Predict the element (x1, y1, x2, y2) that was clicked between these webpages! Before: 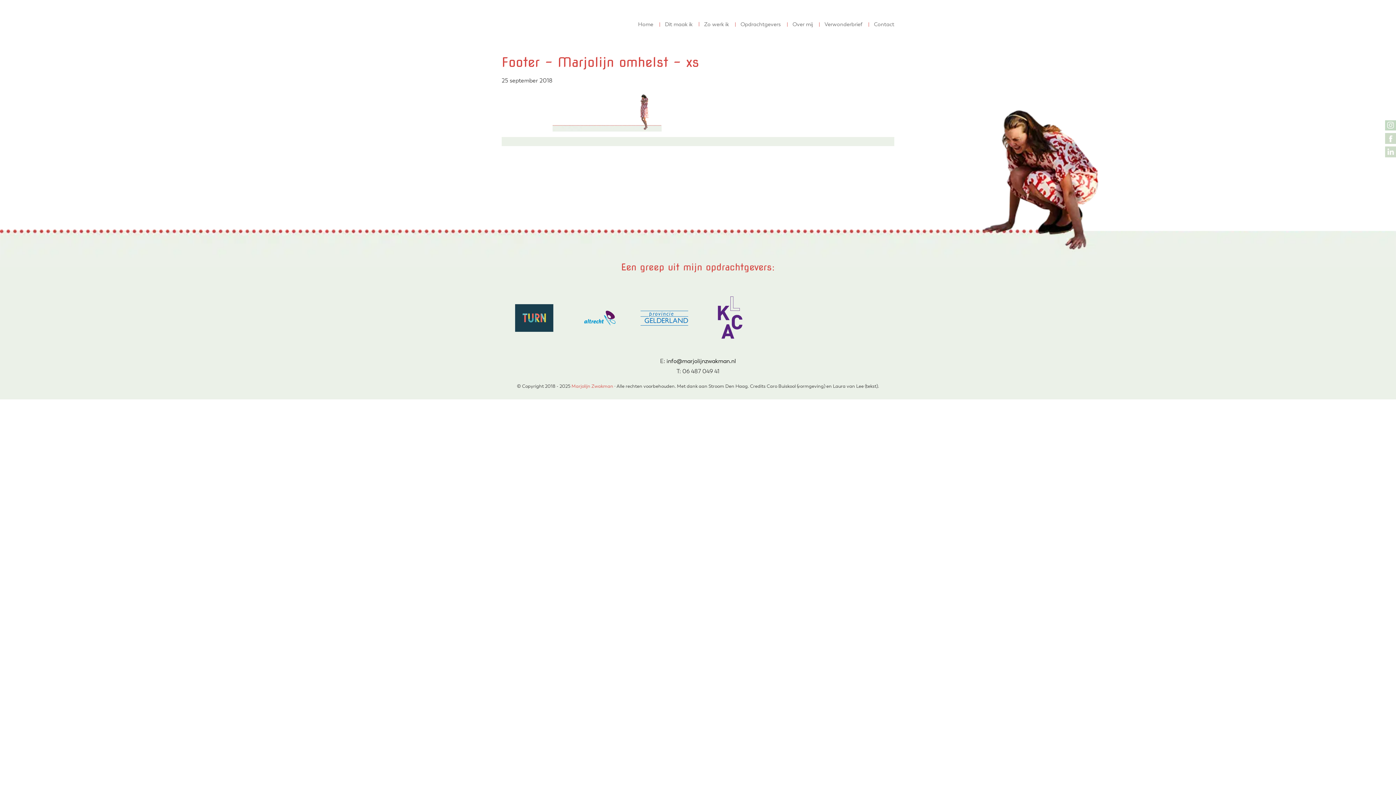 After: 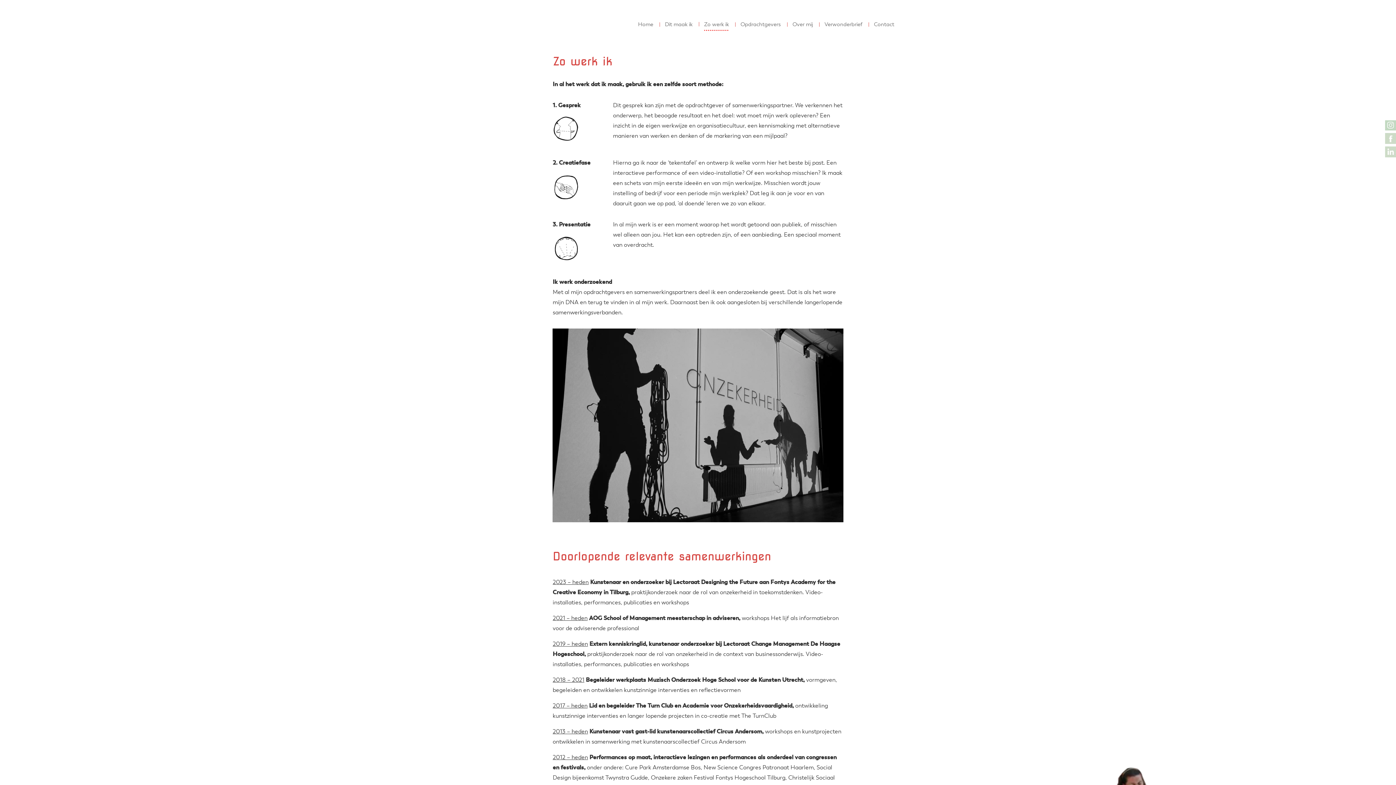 Action: bbox: (704, 18, 729, 33) label: Zo werk ik